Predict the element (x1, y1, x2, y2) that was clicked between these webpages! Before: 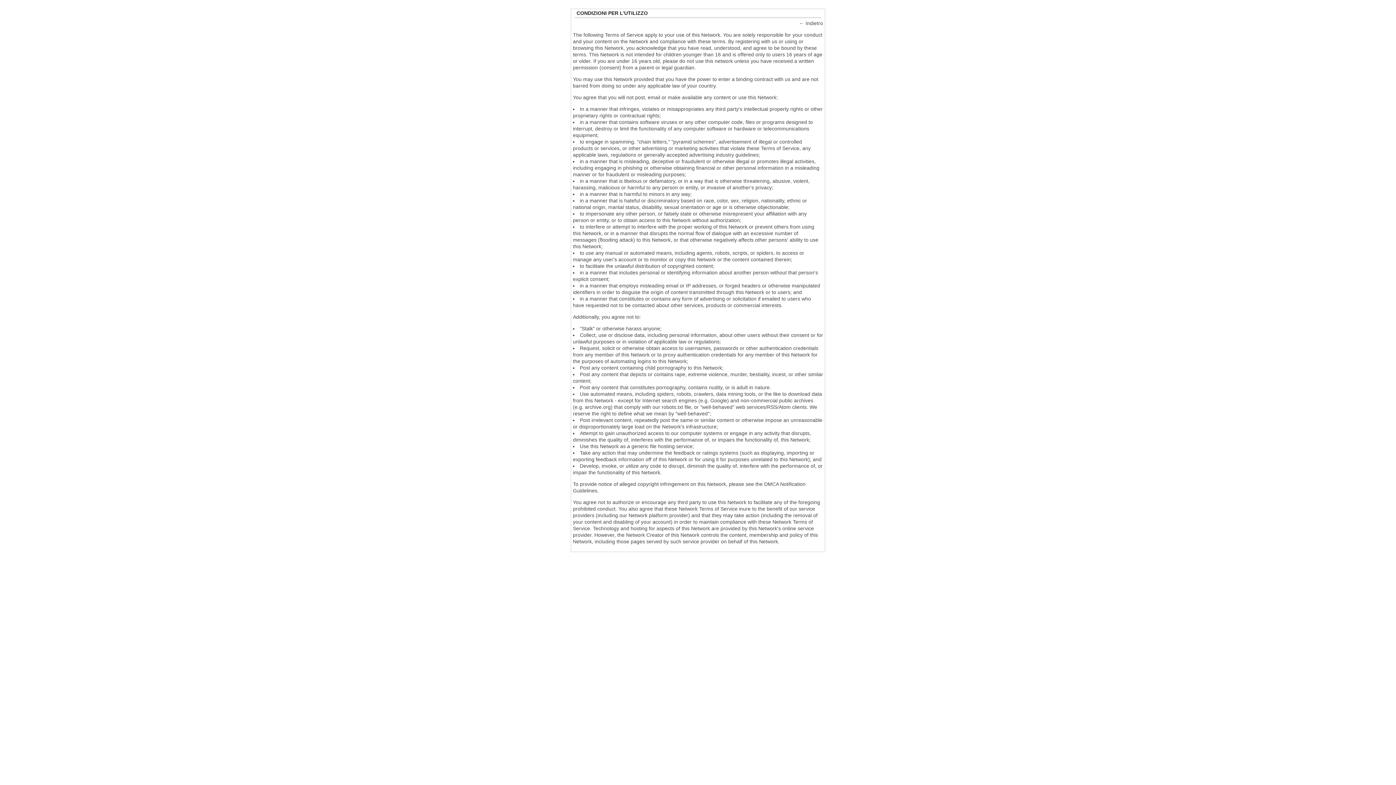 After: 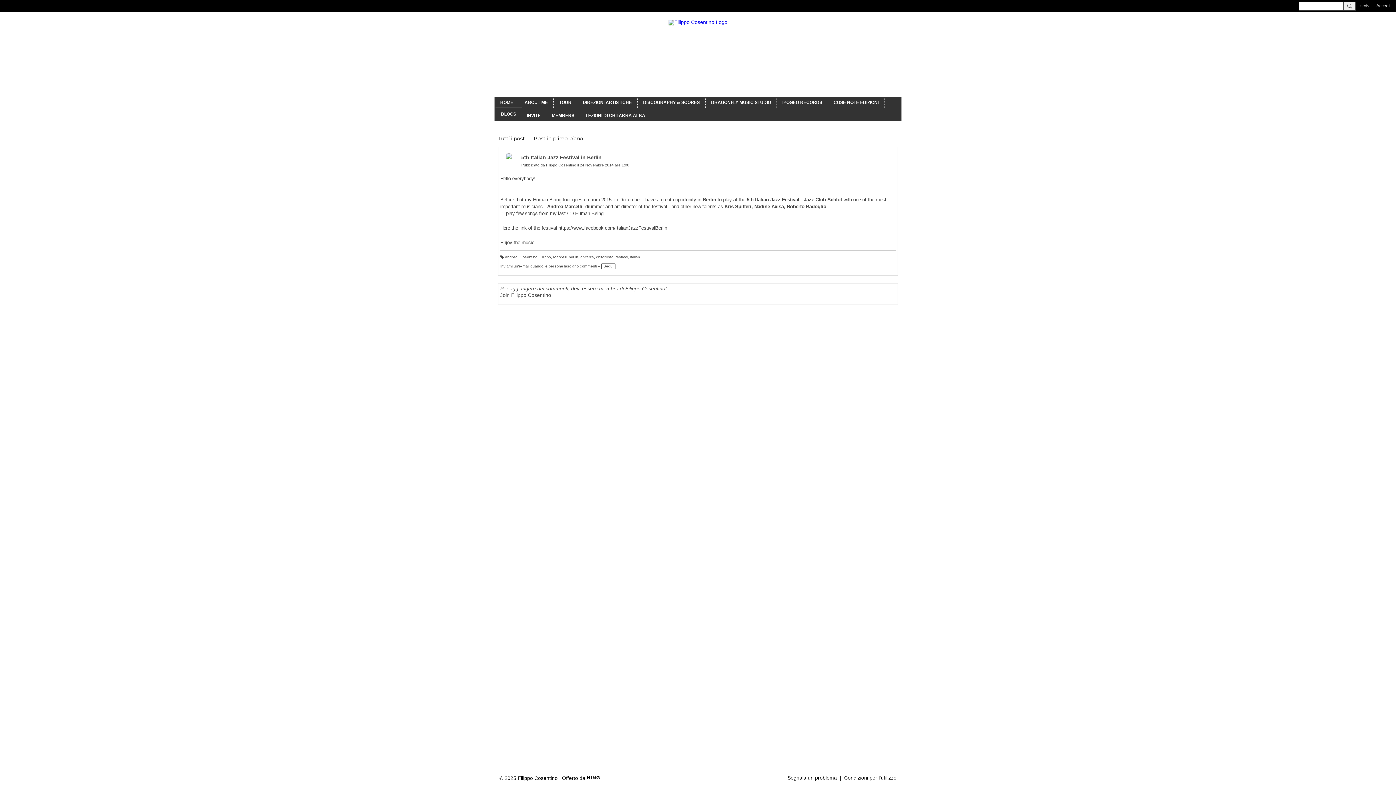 Action: label: Indietro bbox: (805, 20, 823, 26)